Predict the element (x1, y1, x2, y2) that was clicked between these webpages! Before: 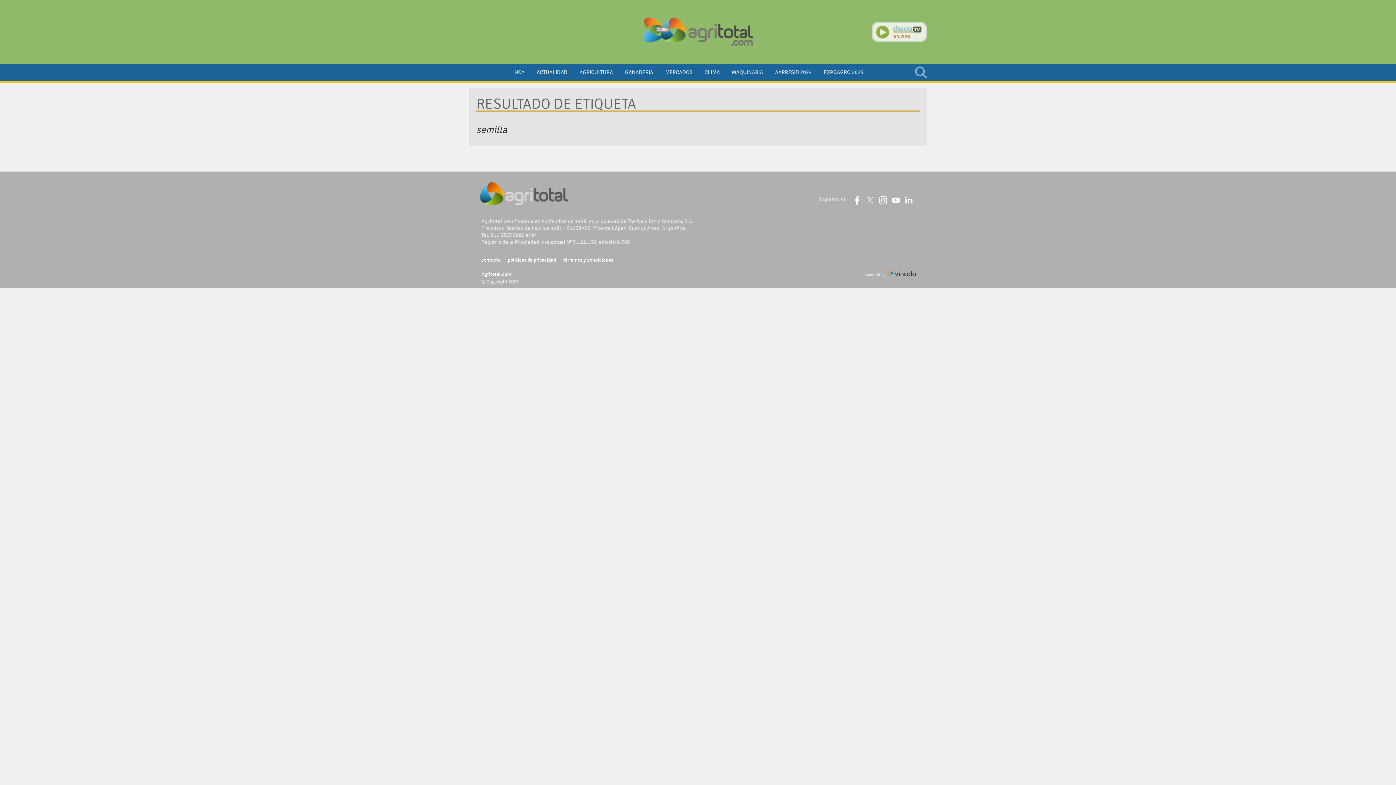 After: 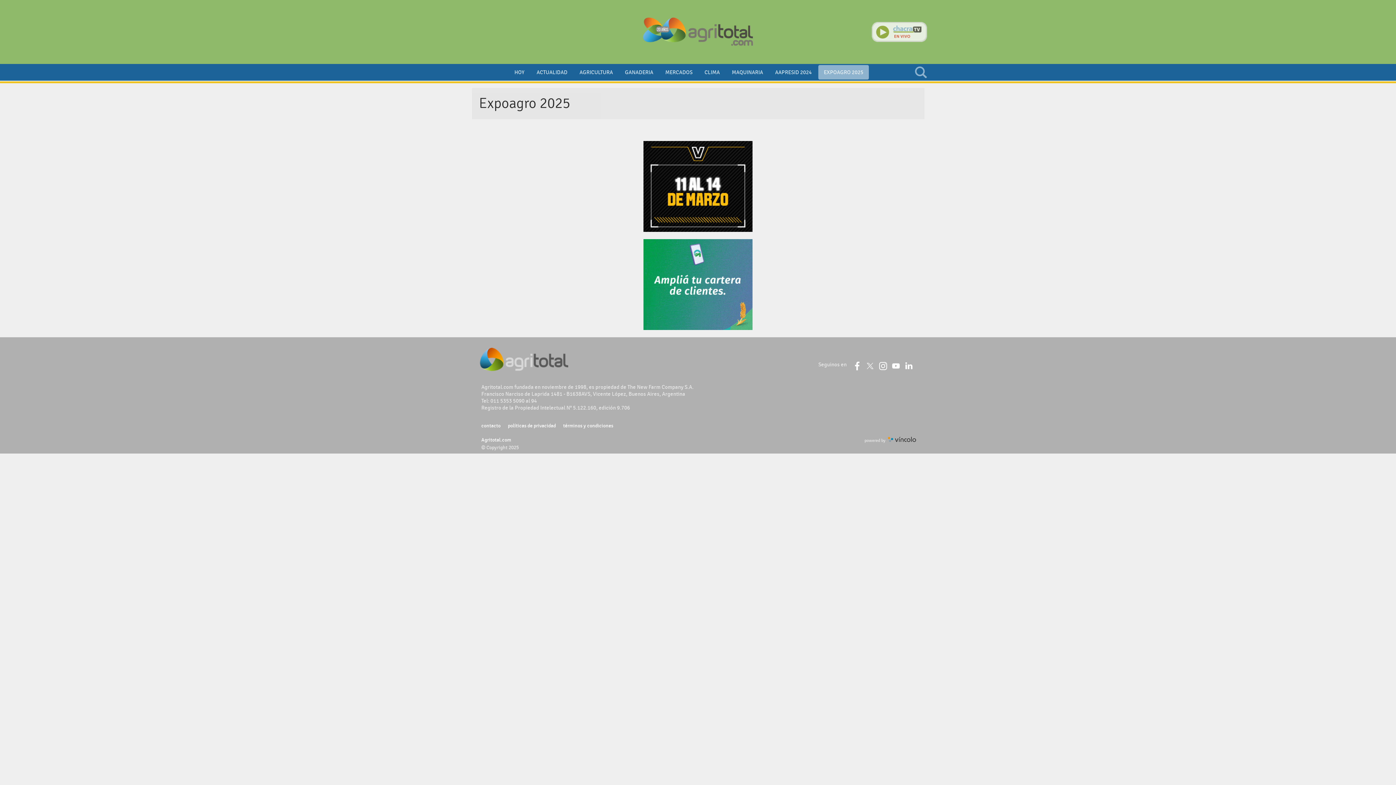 Action: label: EXPOAGRO 2025 bbox: (818, 65, 869, 79)